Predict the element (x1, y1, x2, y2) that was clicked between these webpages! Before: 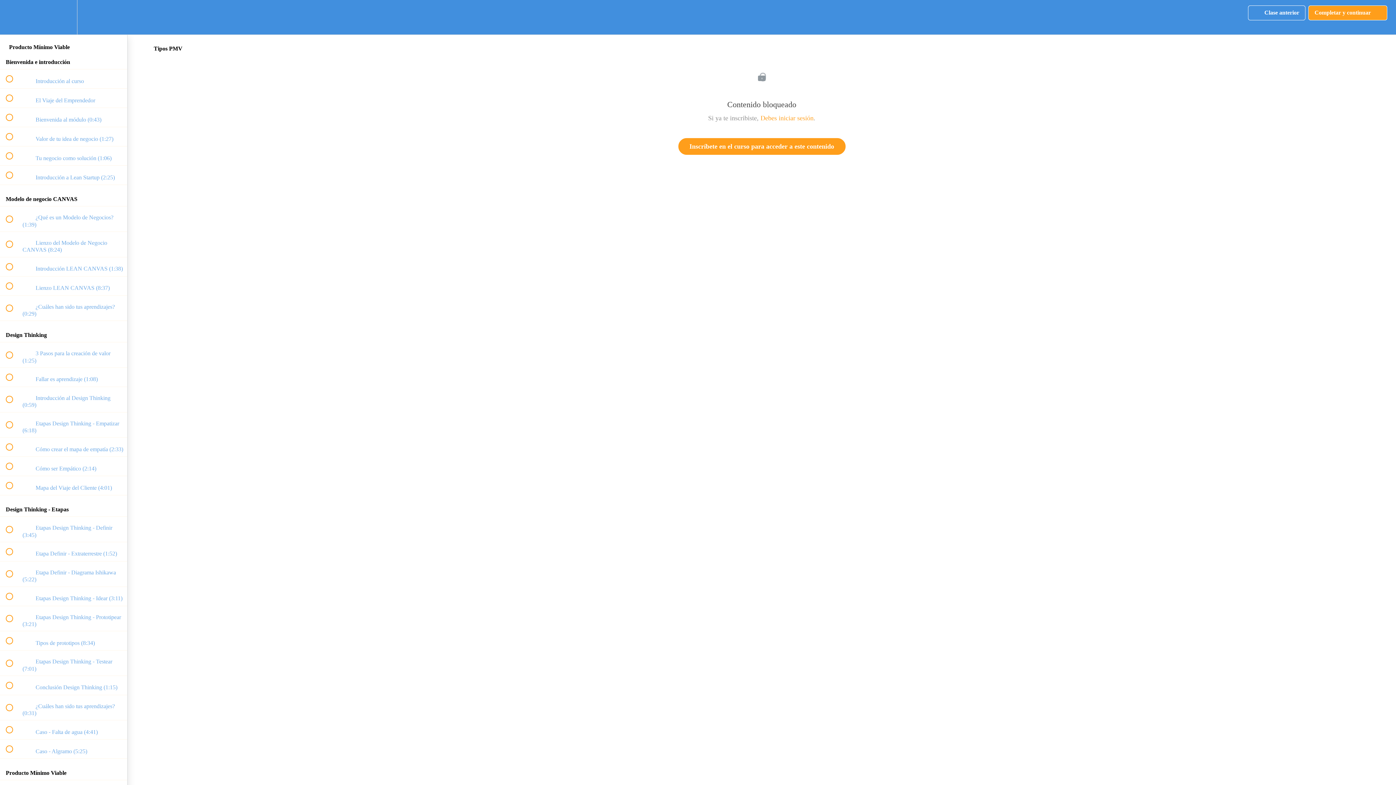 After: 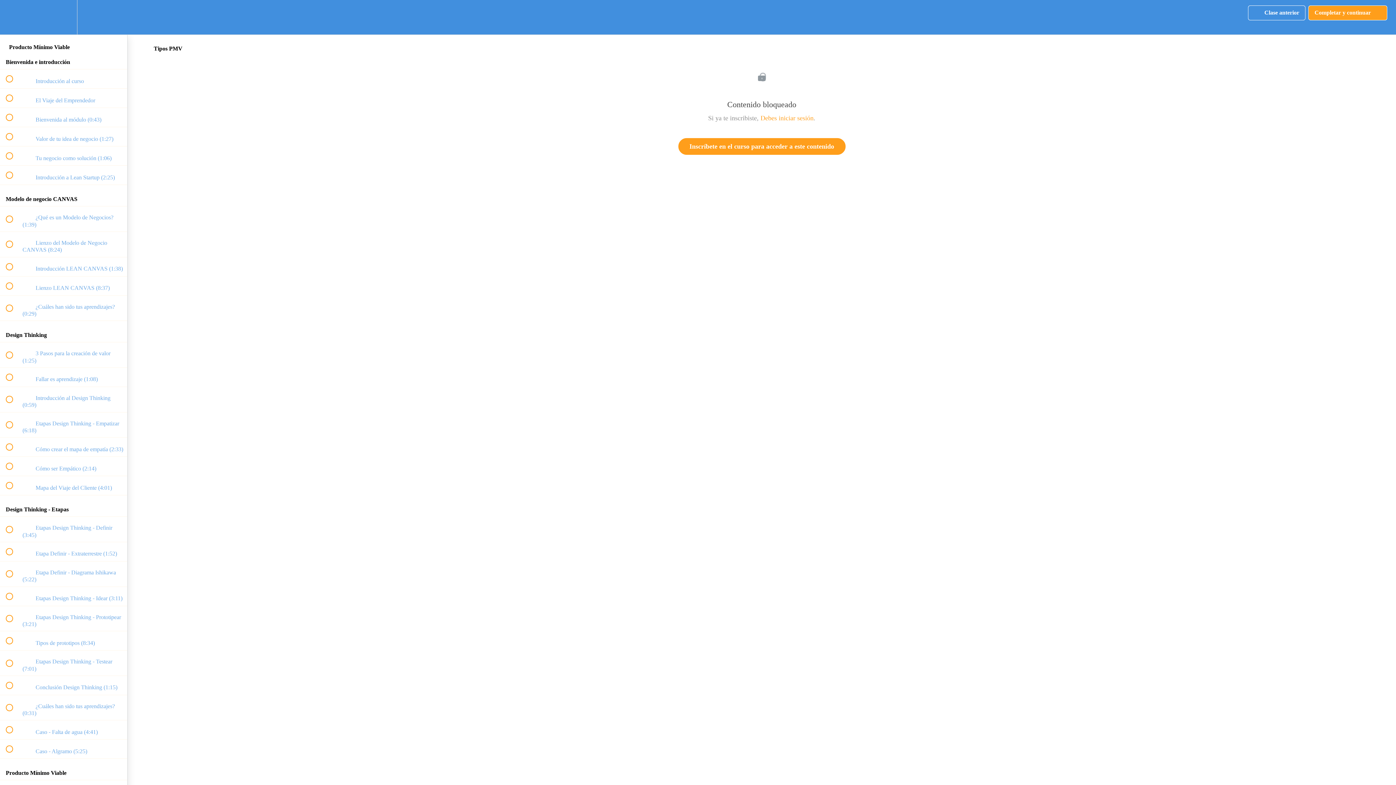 Action: label: Settings Menu bbox: (50, 0, 76, 34)